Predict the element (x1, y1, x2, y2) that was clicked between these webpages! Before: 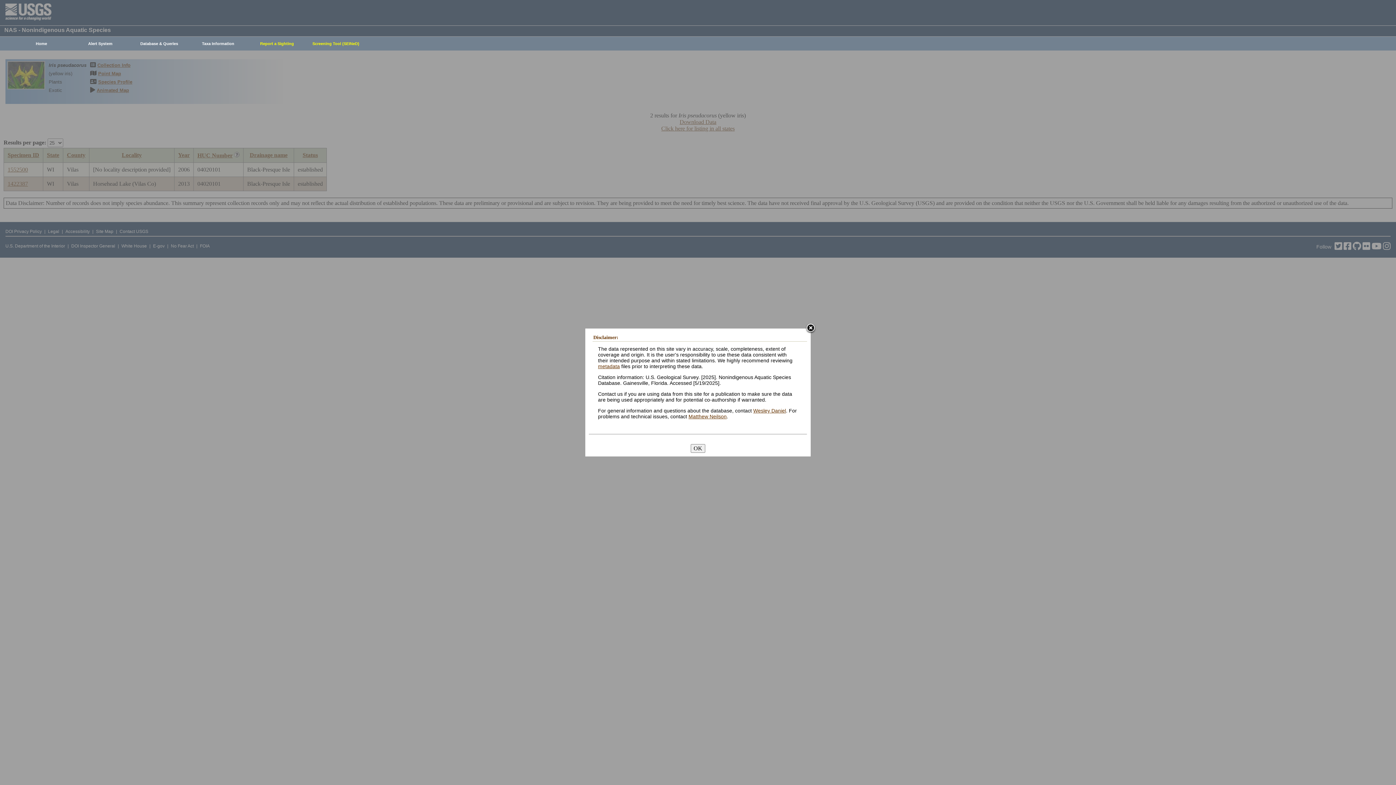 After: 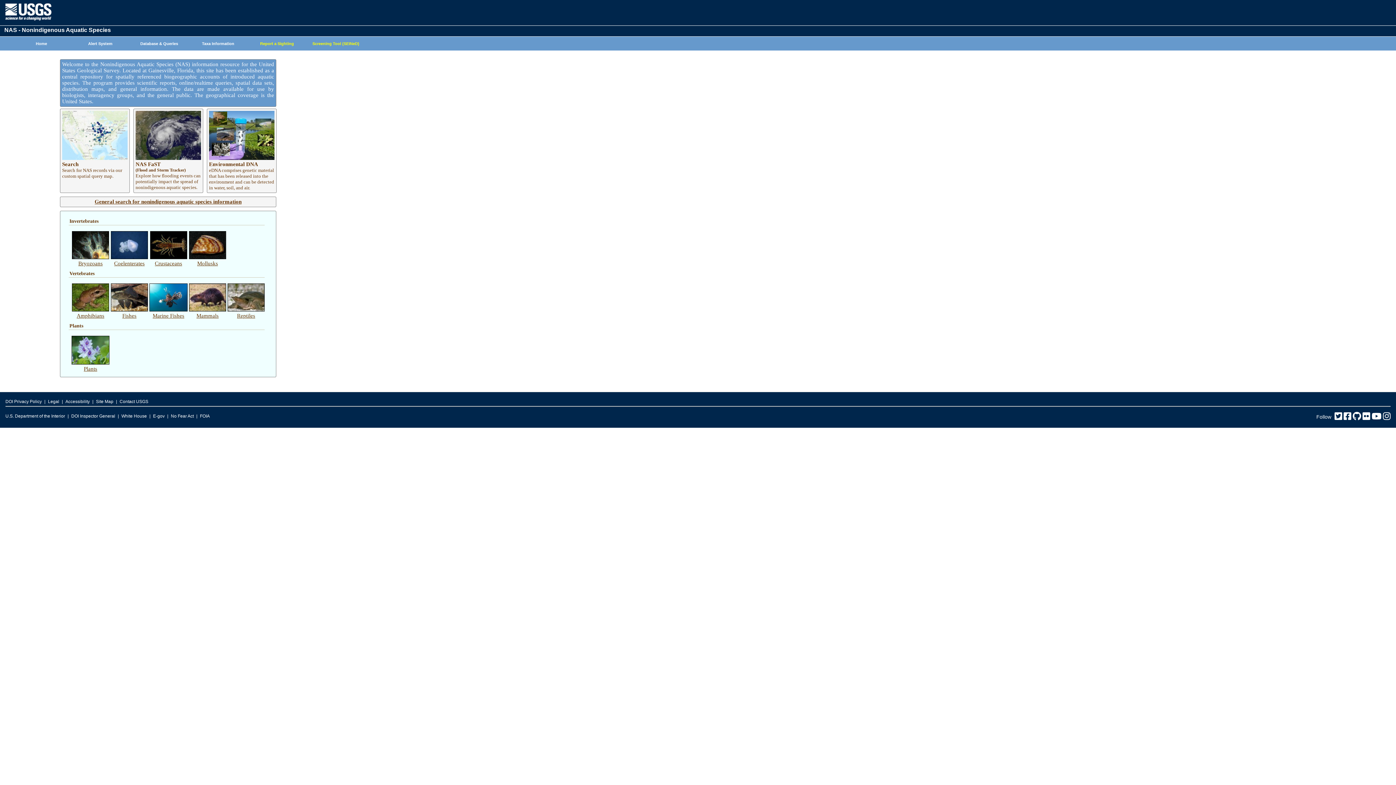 Action: label: Home bbox: (8, 37, 70, 50)